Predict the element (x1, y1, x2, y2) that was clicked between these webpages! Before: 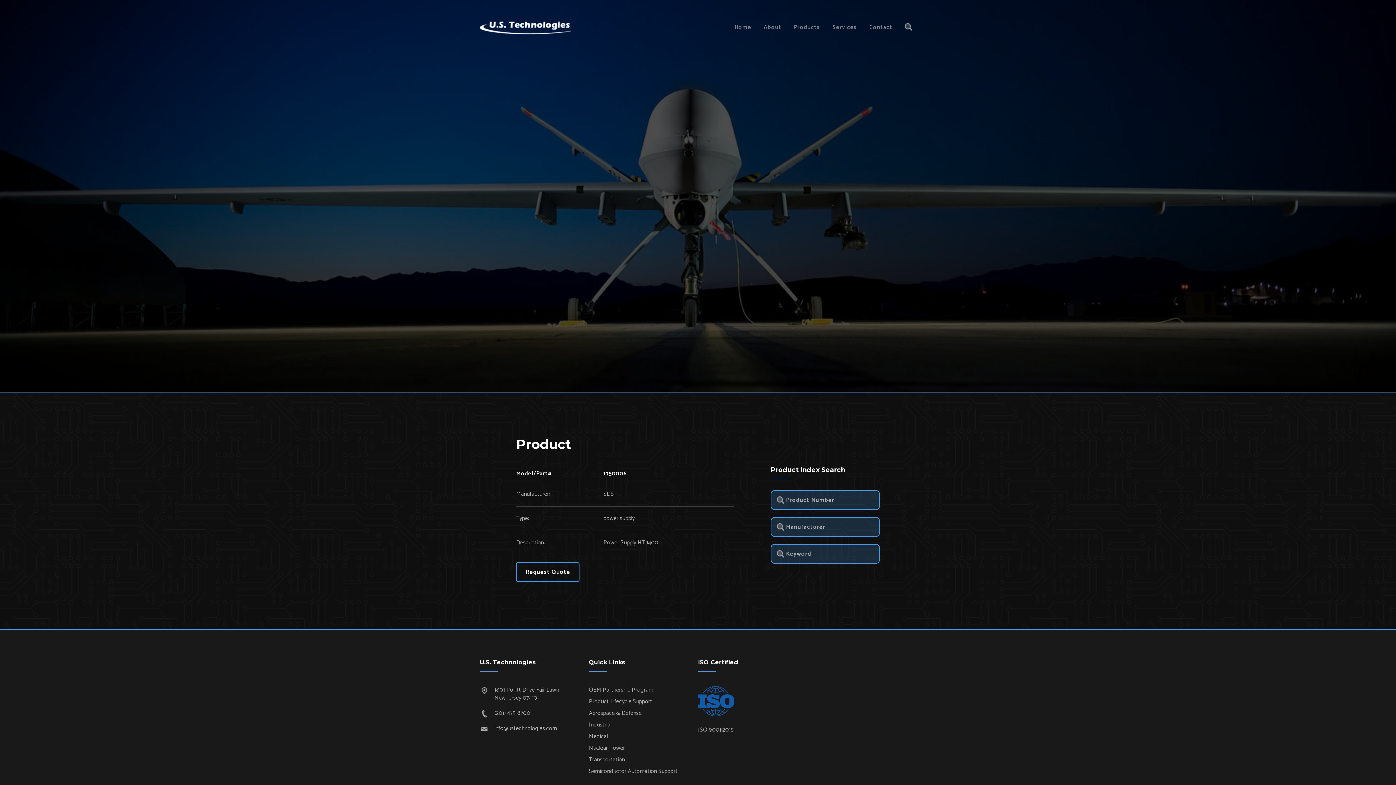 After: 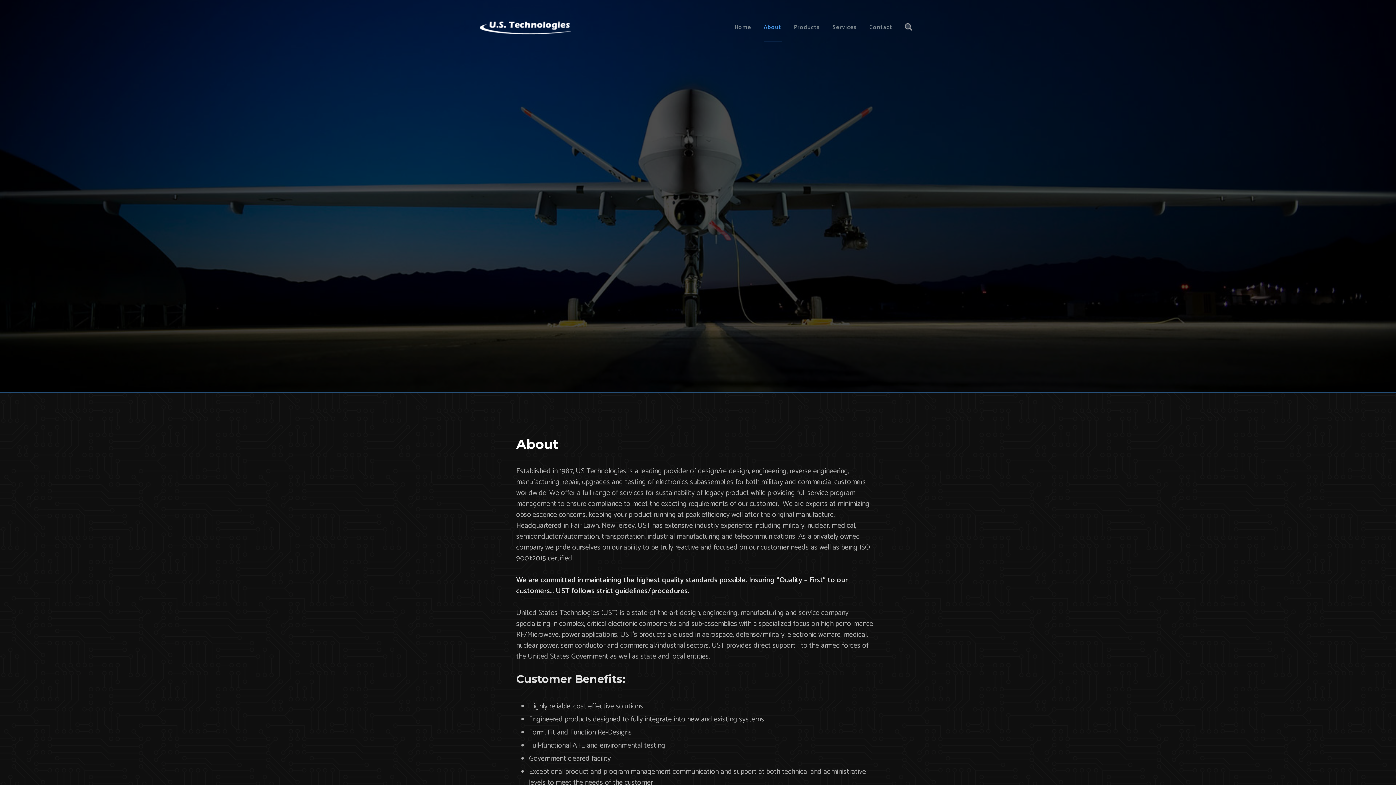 Action: bbox: (763, 18, 781, 40) label: About